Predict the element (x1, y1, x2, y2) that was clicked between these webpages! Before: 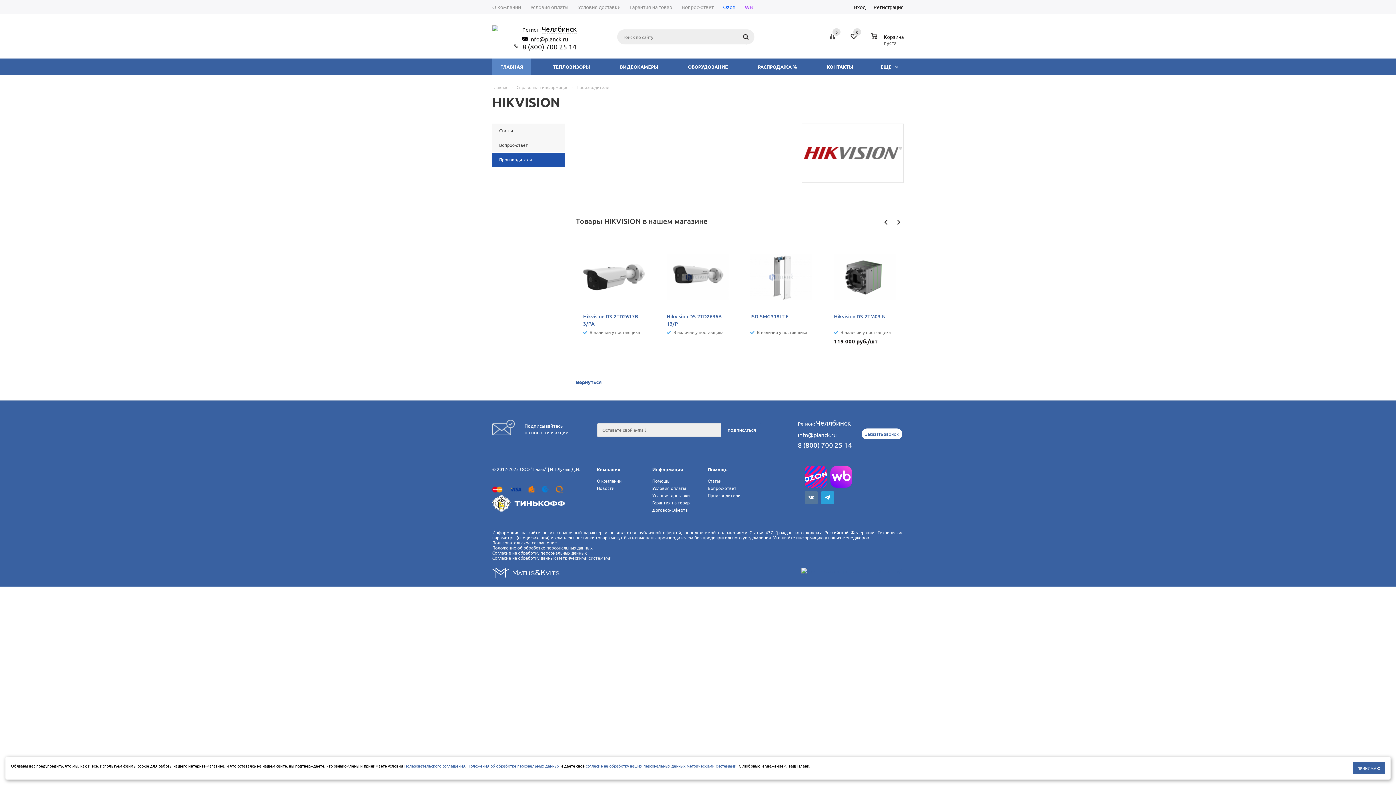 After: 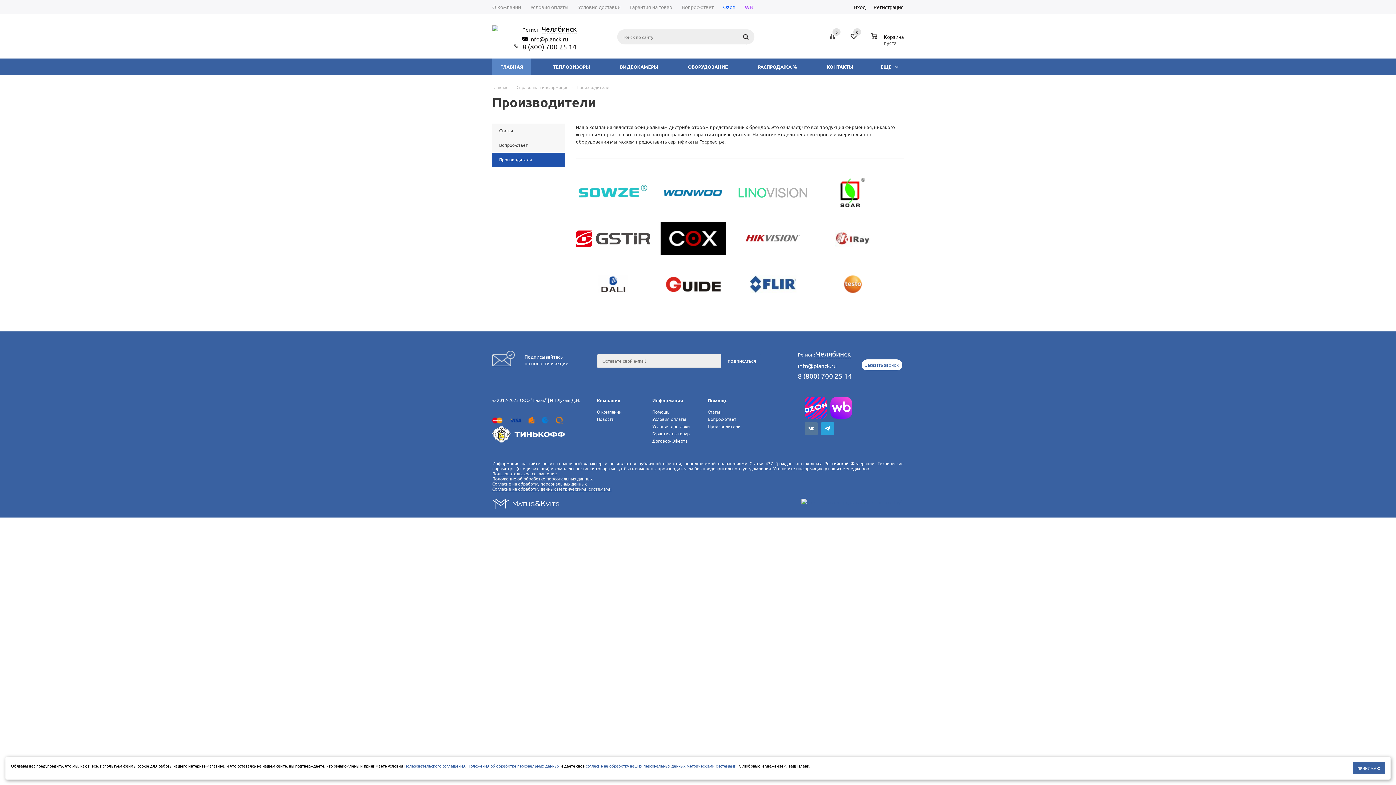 Action: bbox: (576, 378, 601, 385) label: Вернуться